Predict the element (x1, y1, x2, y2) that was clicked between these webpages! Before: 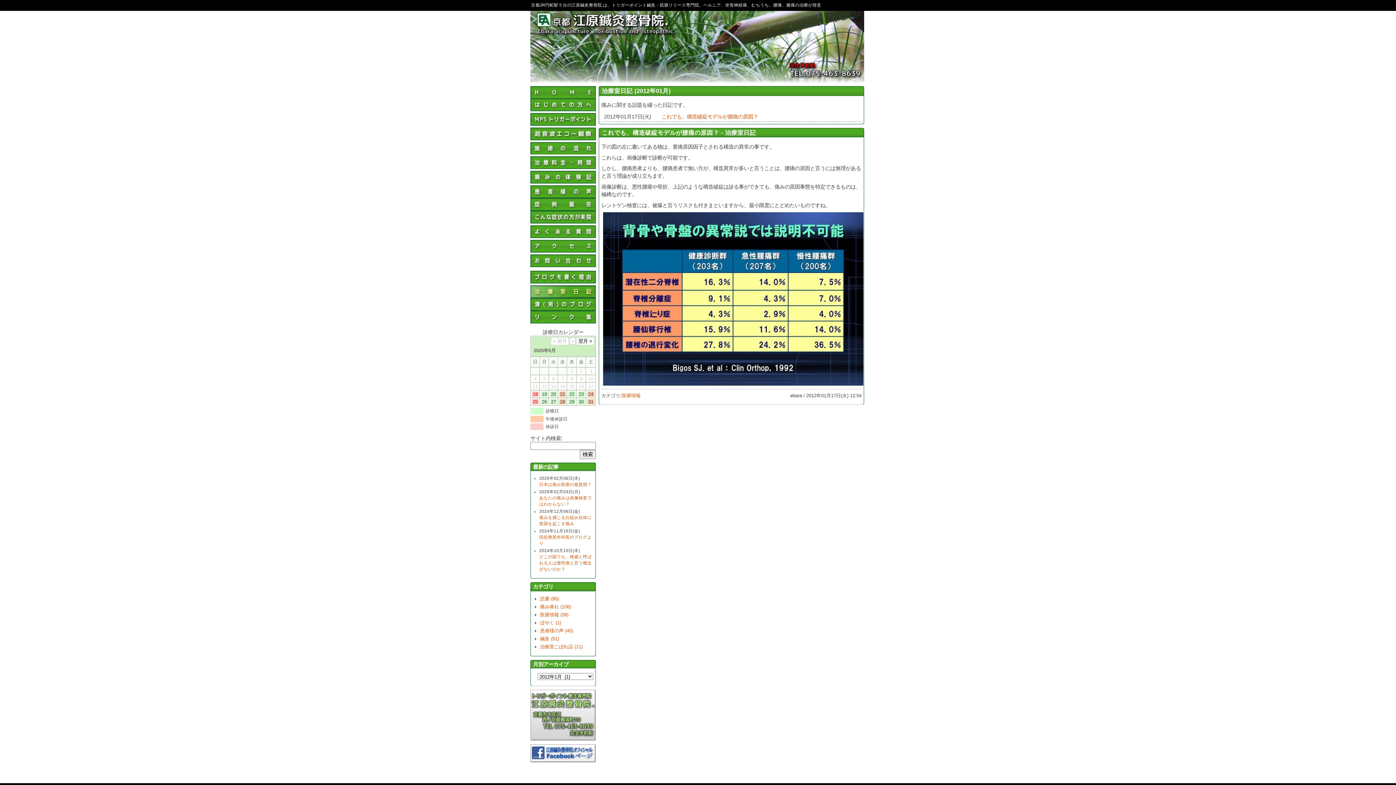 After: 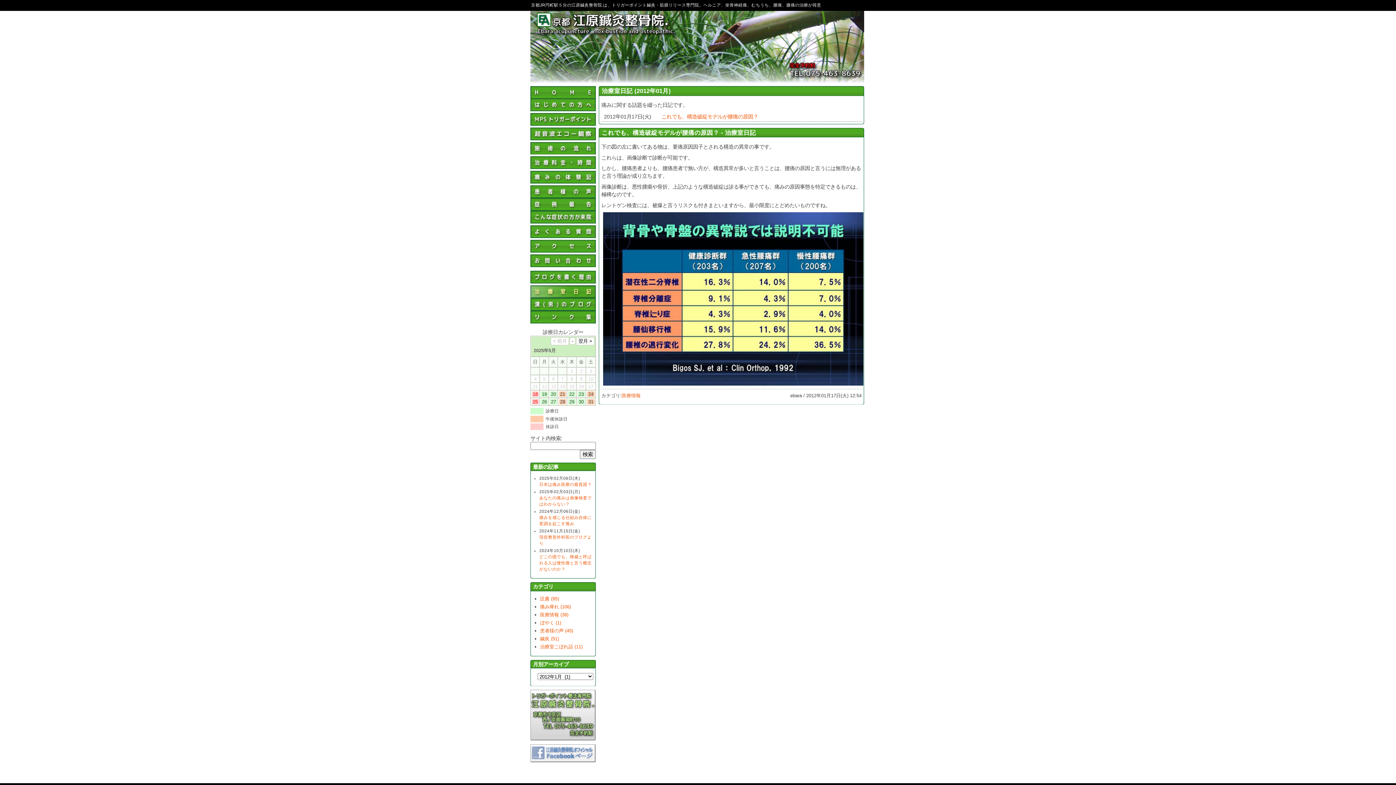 Action: bbox: (530, 757, 596, 762)